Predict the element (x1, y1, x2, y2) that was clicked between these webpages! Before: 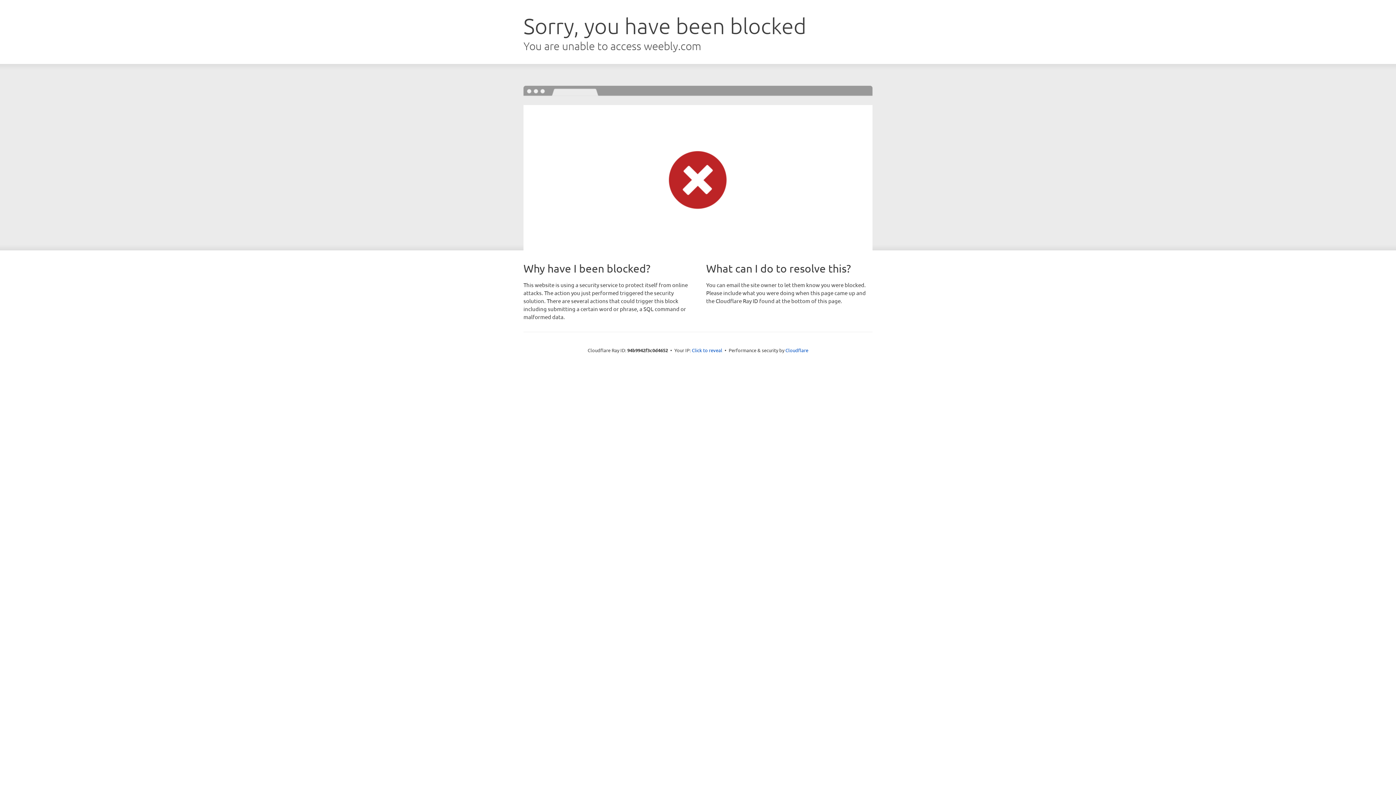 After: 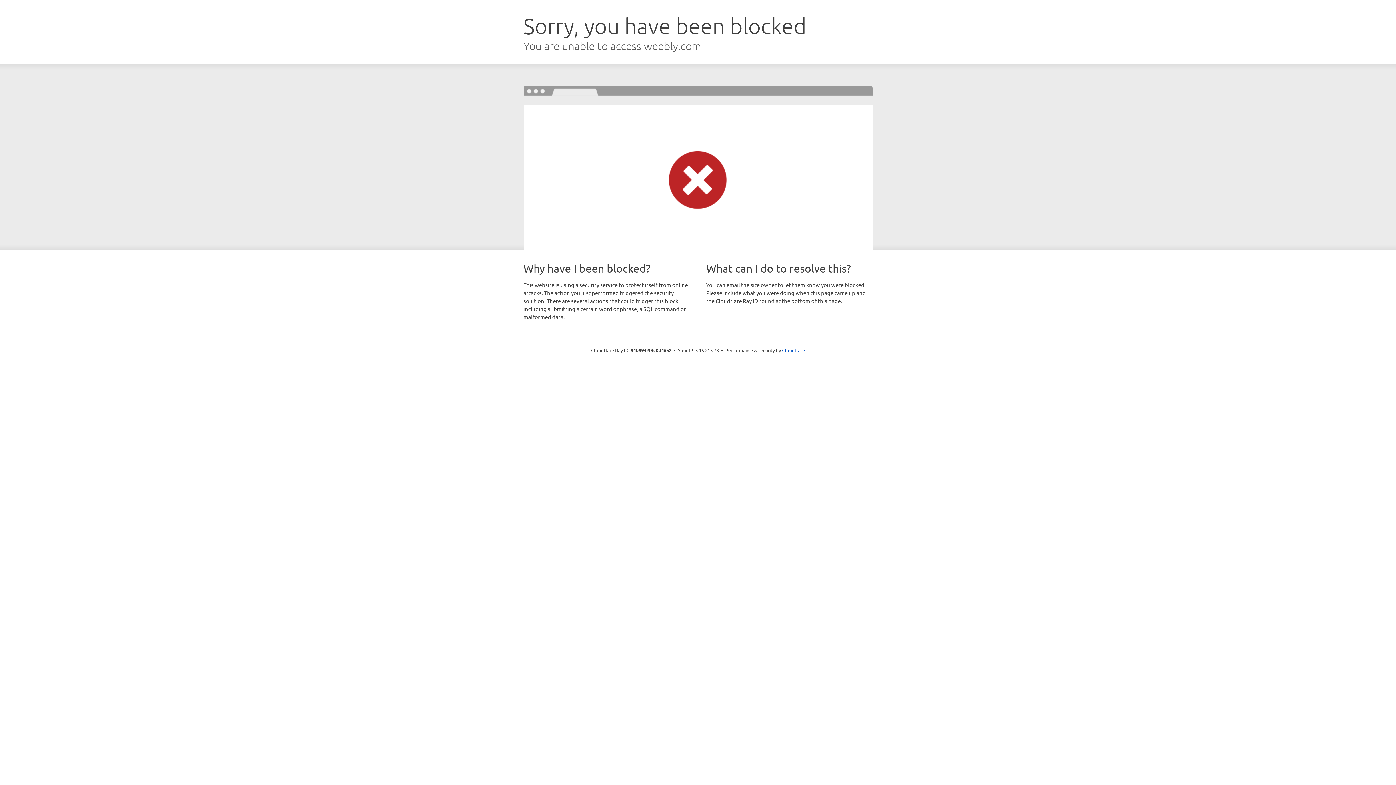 Action: label: Click to reveal bbox: (692, 346, 722, 353)